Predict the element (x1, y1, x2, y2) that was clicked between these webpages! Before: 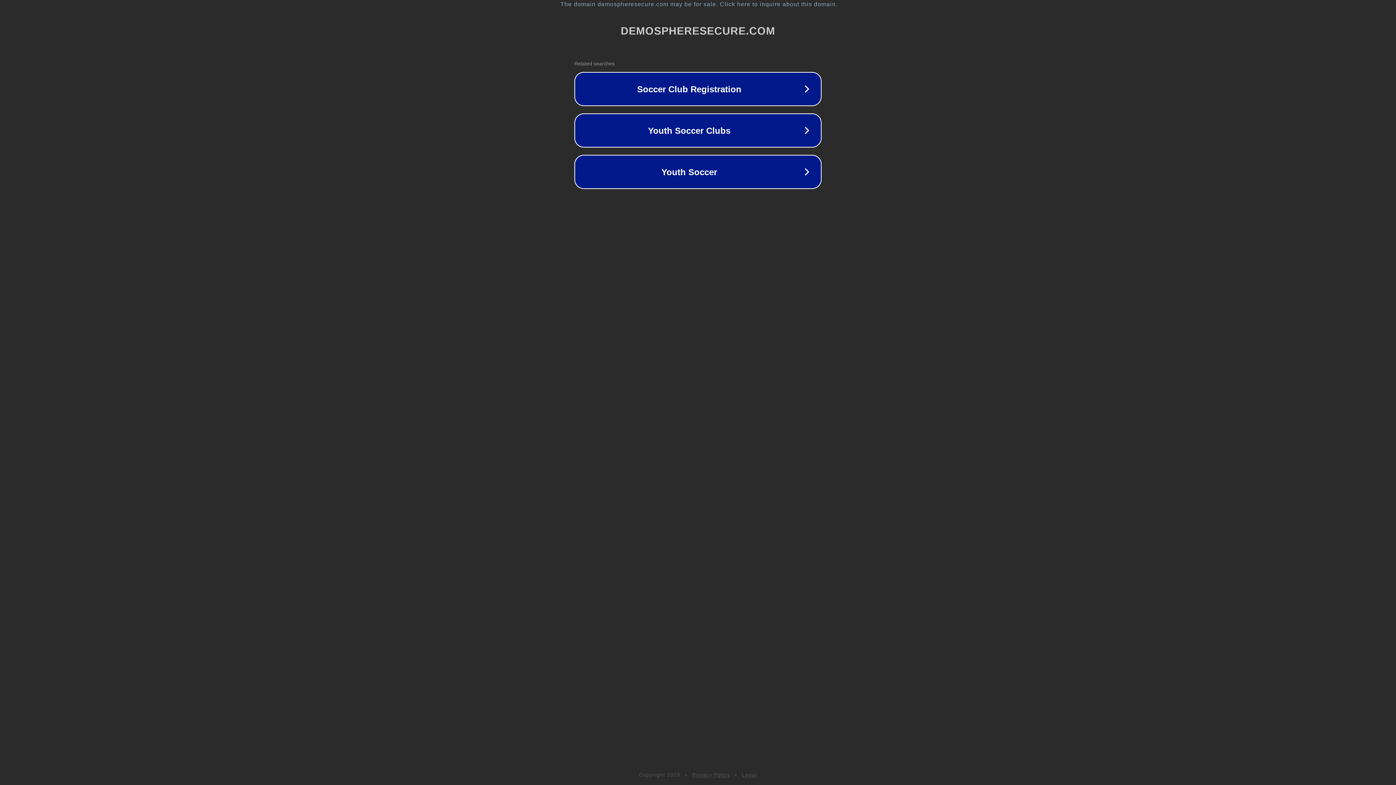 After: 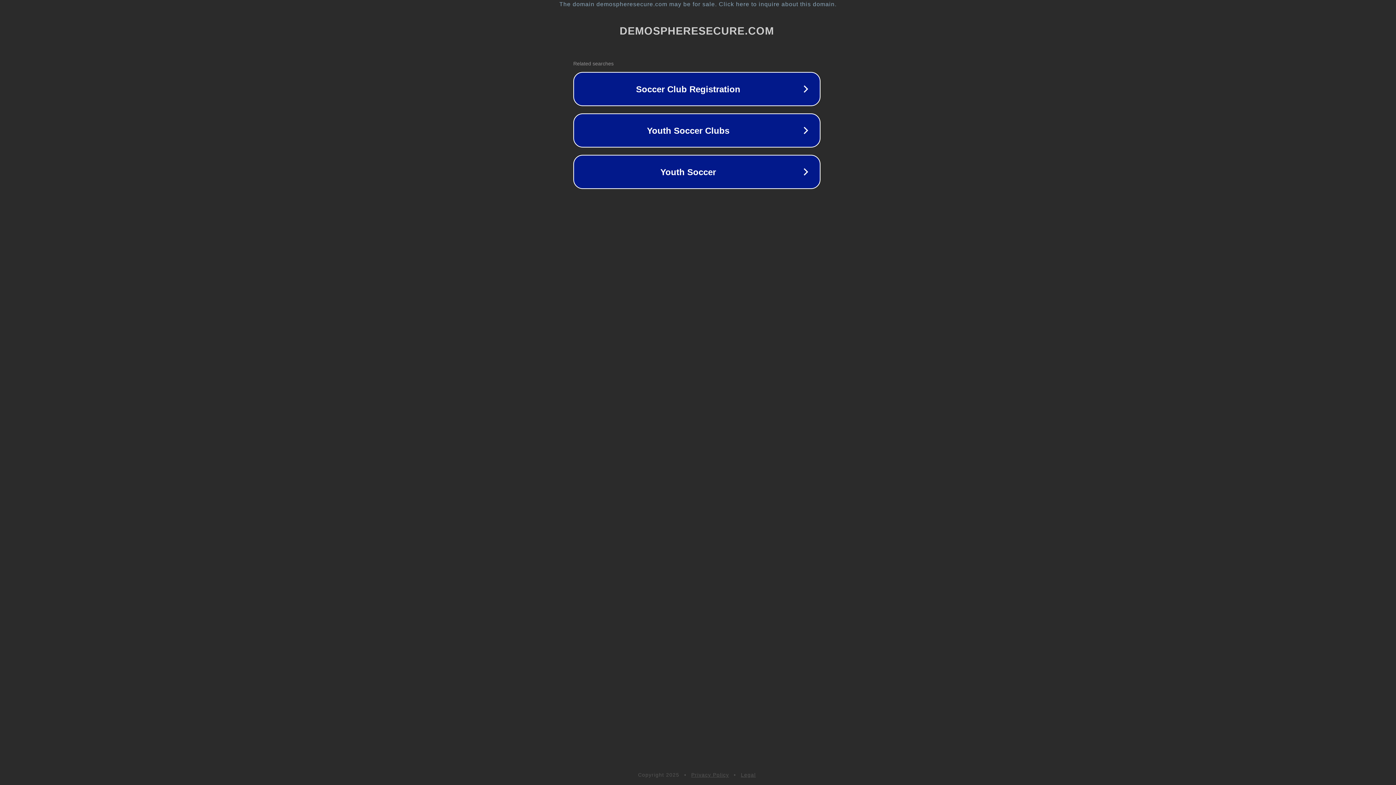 Action: label: The domain demospheresecure.com may be for sale. Click here to inquire about this domain. bbox: (1, 1, 1397, 7)